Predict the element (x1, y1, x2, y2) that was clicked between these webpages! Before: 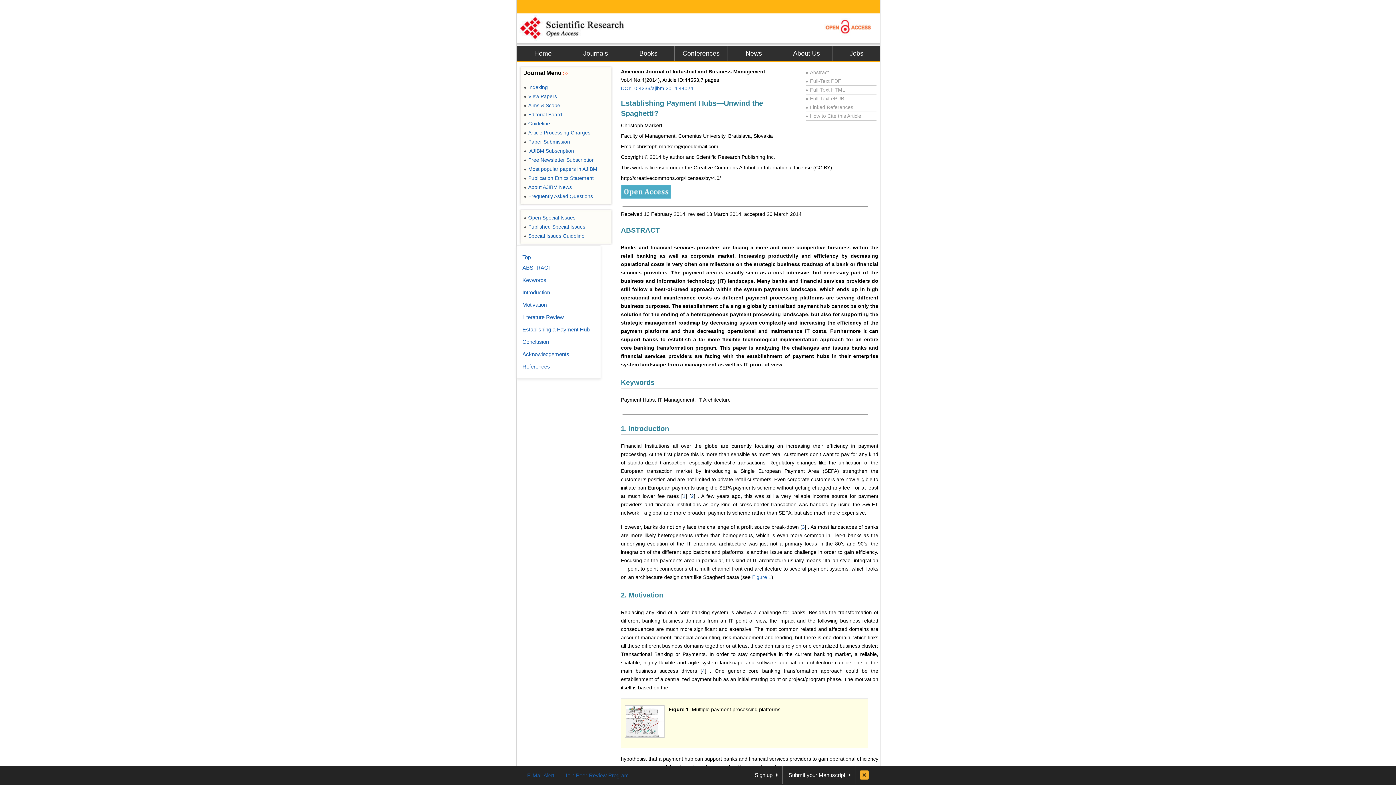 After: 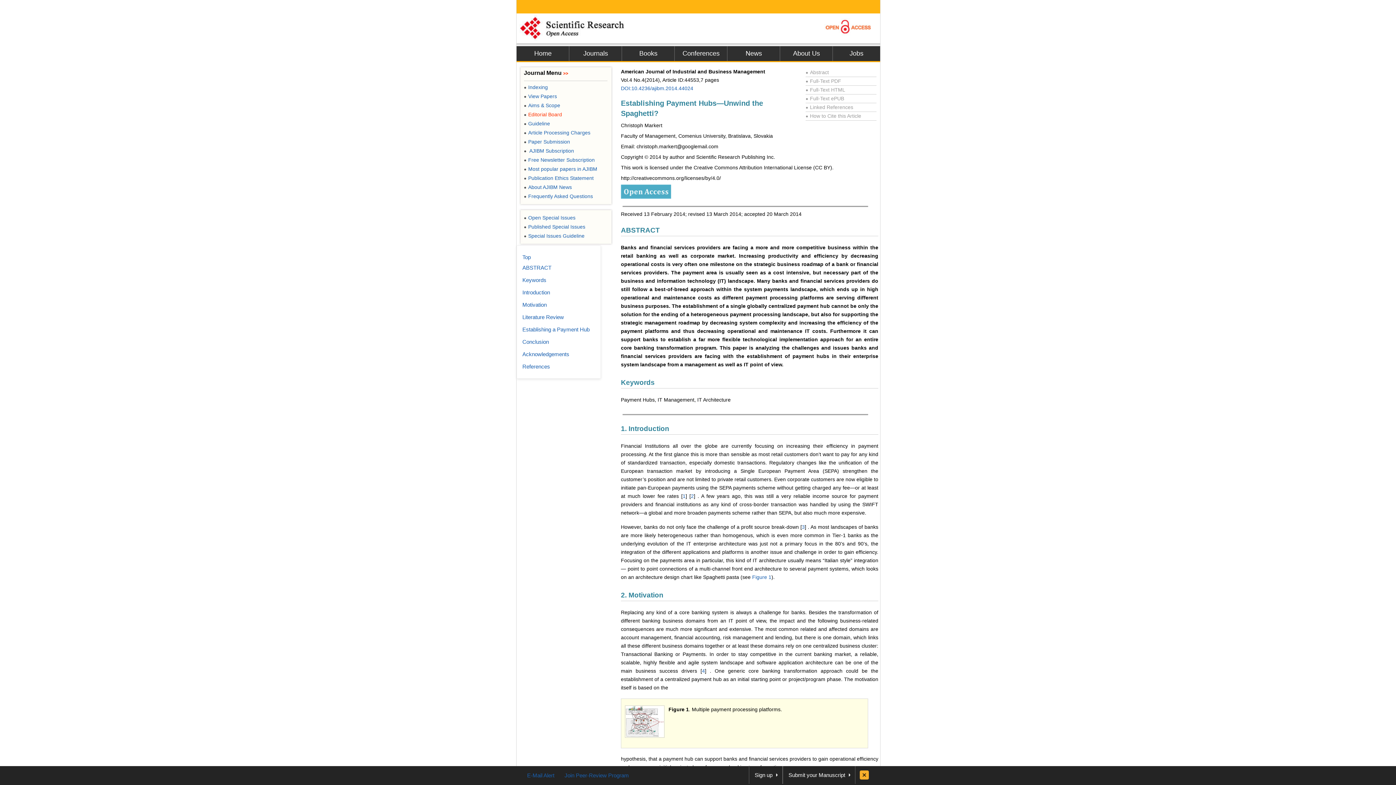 Action: bbox: (524, 111, 562, 117) label: ●Editorial Board